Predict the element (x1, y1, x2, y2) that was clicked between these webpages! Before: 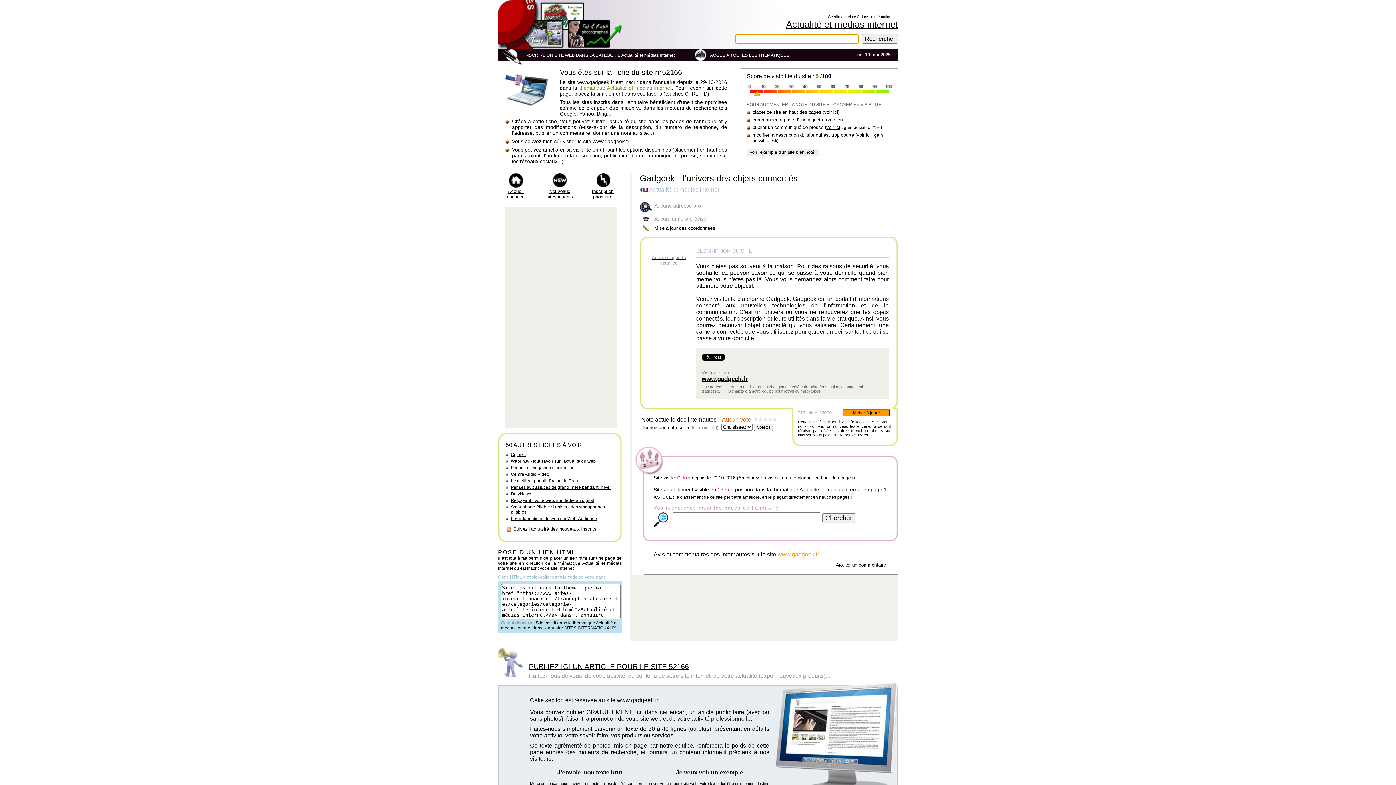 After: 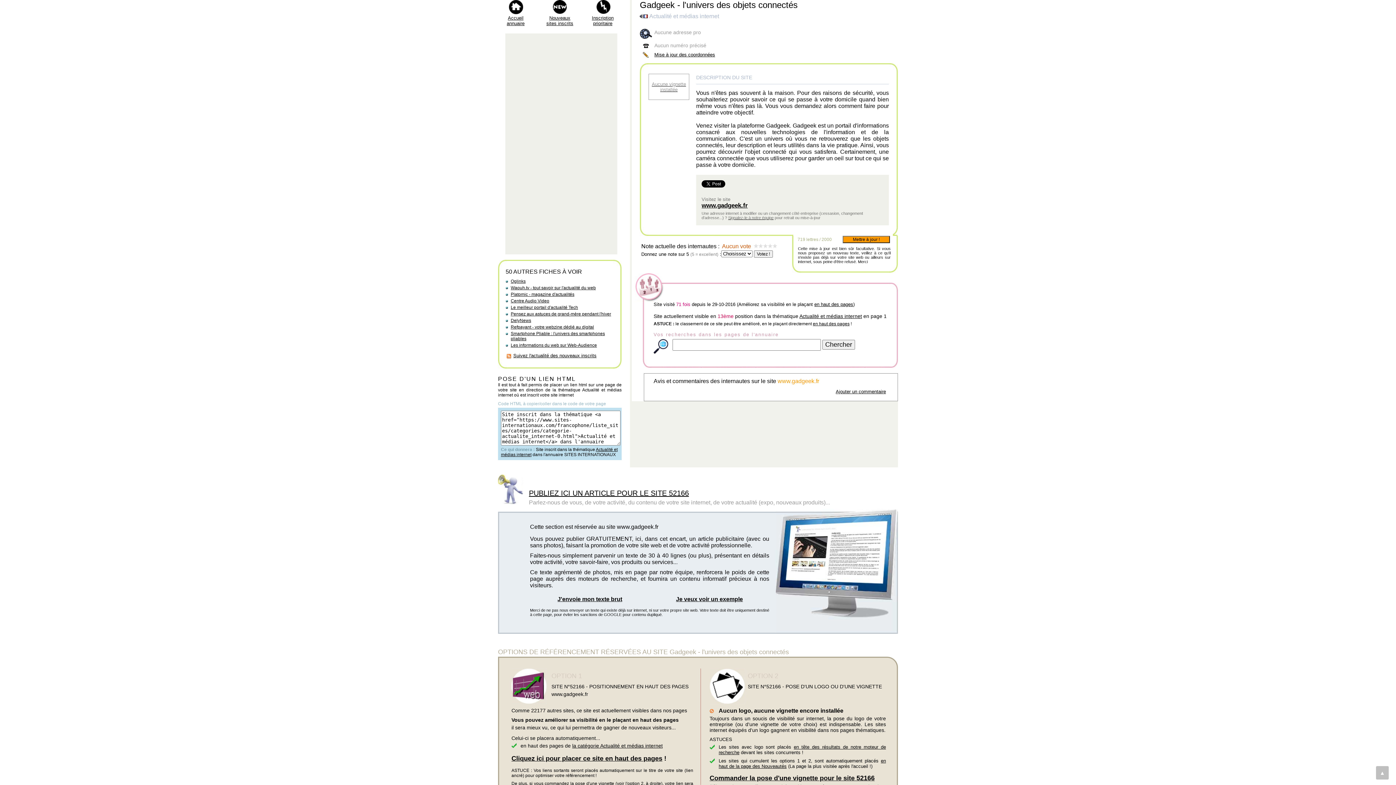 Action: bbox: (857, 132, 870, 137) label: voir ici